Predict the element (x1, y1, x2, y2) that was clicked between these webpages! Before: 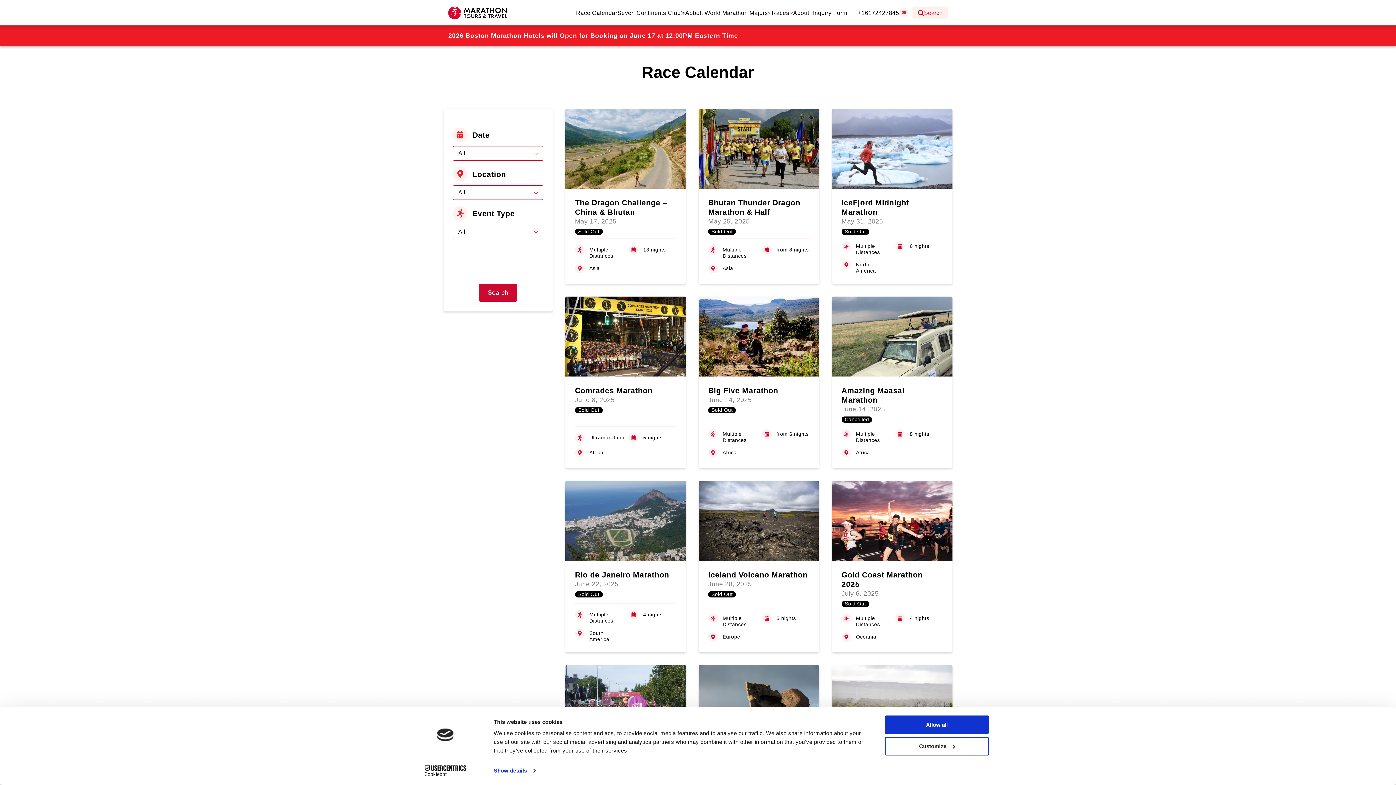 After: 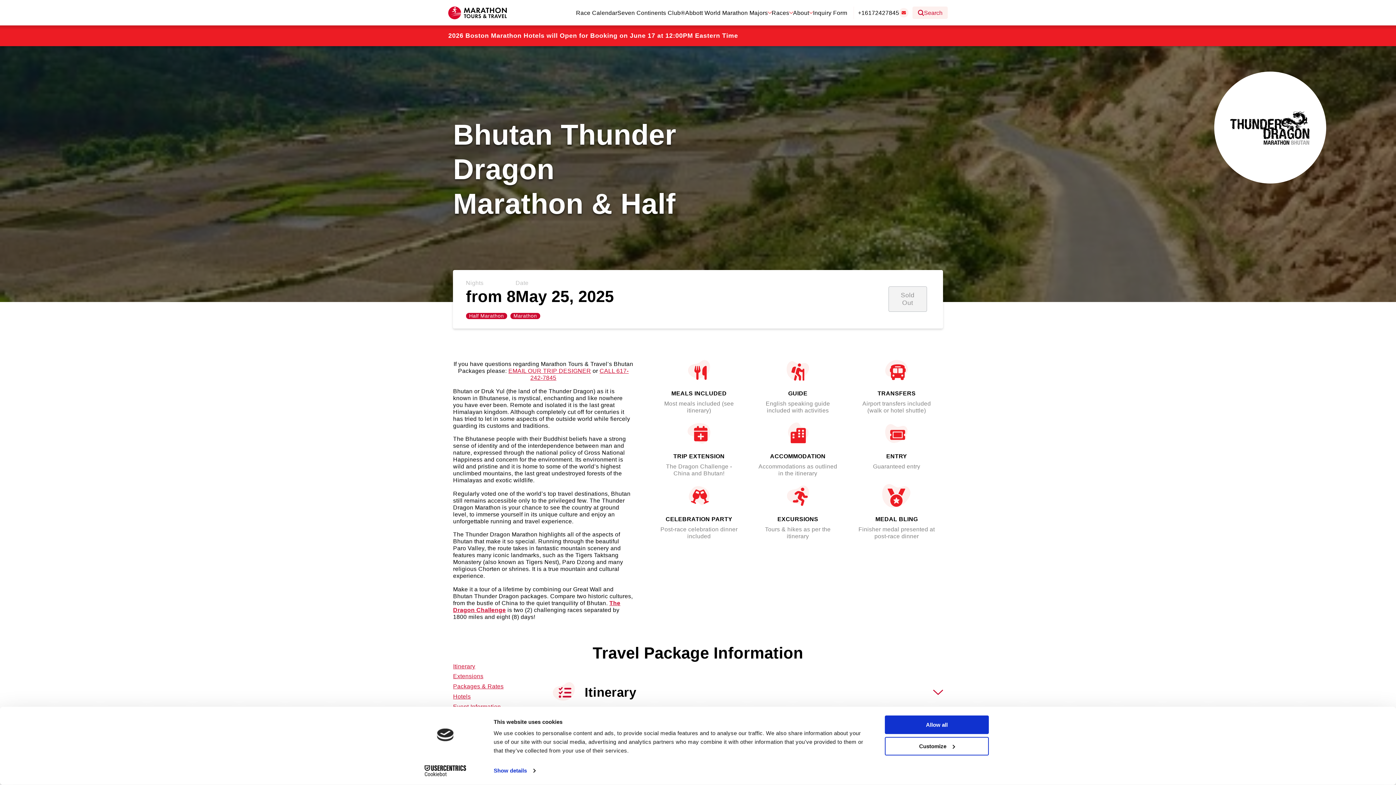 Action: bbox: (698, 108, 819, 283) label: Bhutan Thunder Dragon Marathon & Half
May 25, 2025
Sold Out

Multiple Distances

from 8 nights

Asia